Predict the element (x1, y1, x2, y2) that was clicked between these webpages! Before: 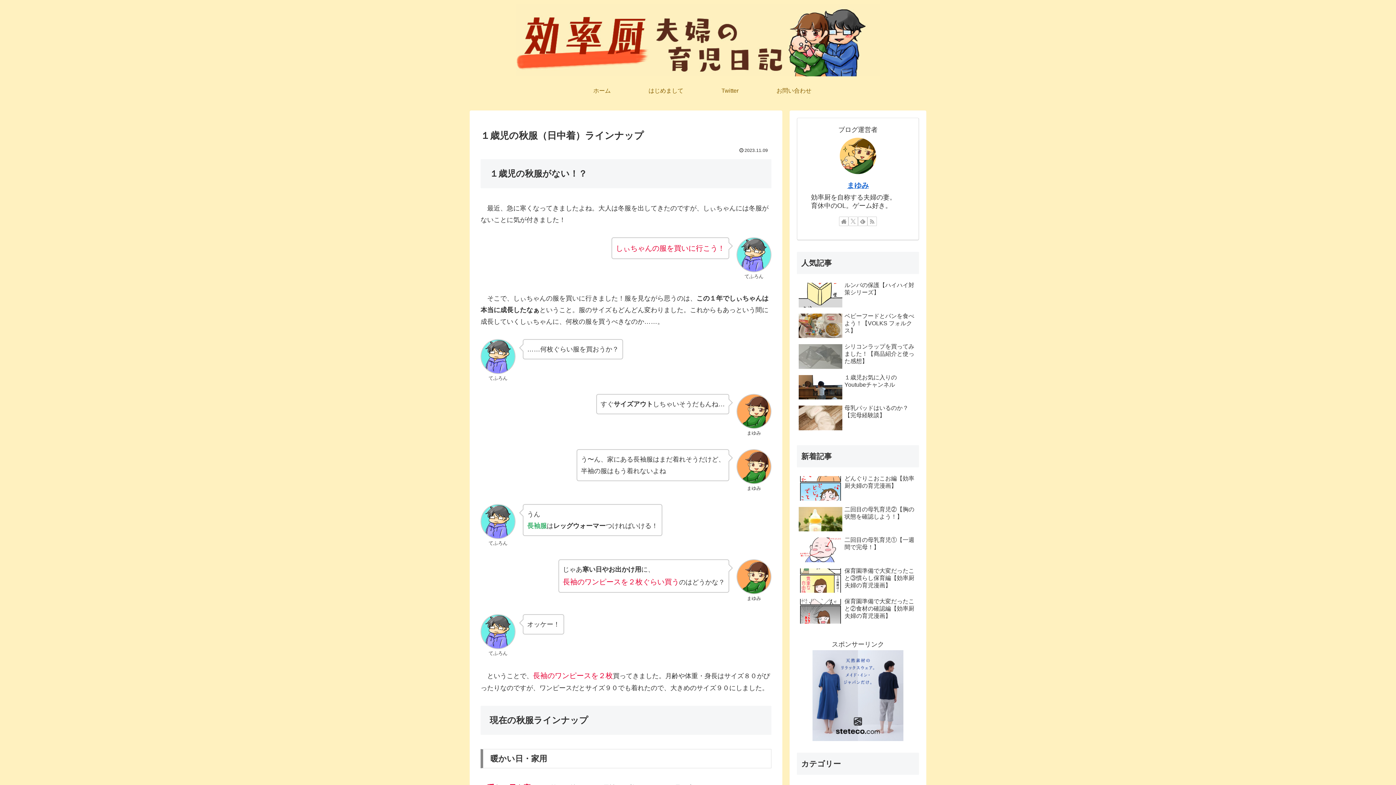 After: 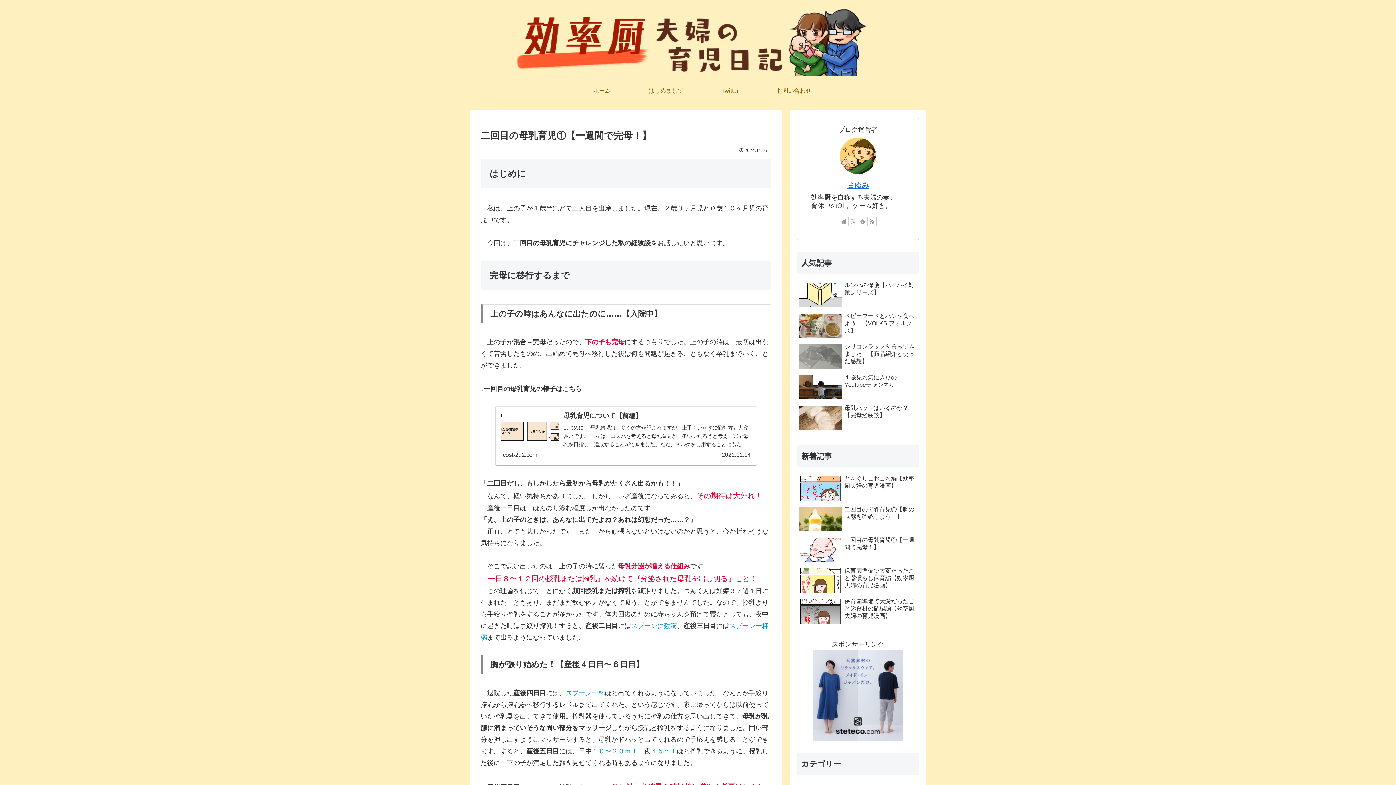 Action: bbox: (797, 534, 919, 564) label: 二回目の母乳育児①【一週間で完母！】